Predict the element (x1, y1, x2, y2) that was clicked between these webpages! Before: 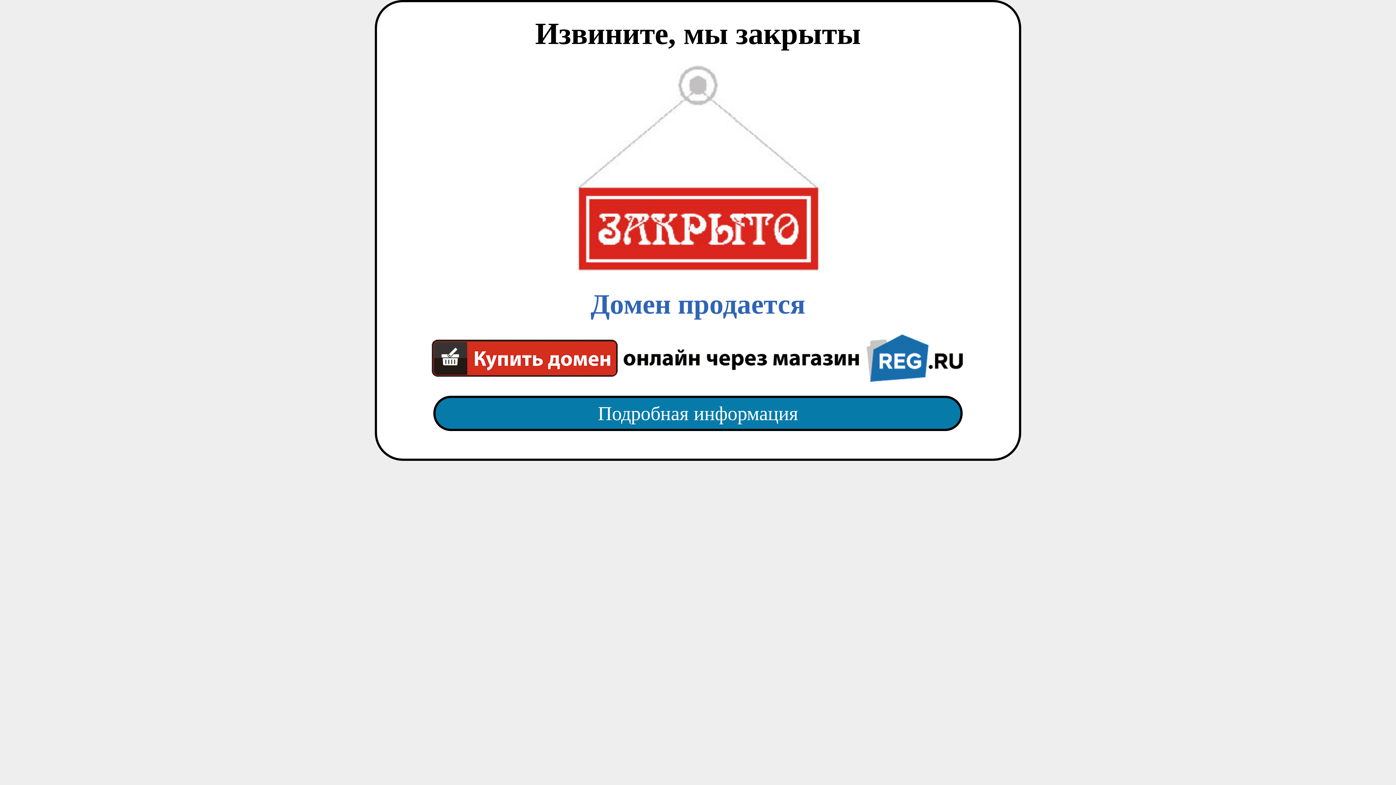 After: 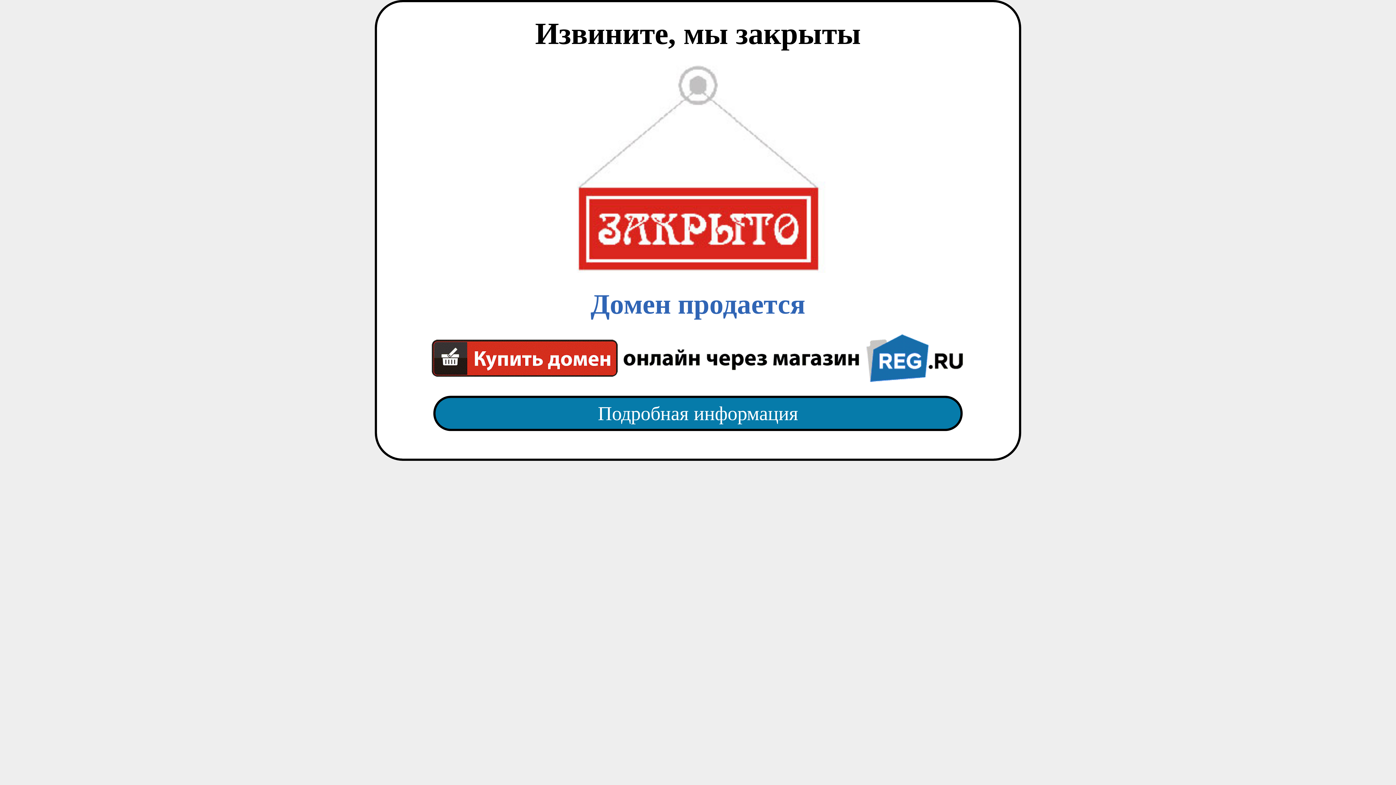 Action: bbox: (418, 65, 977, 382) label: Домен продается